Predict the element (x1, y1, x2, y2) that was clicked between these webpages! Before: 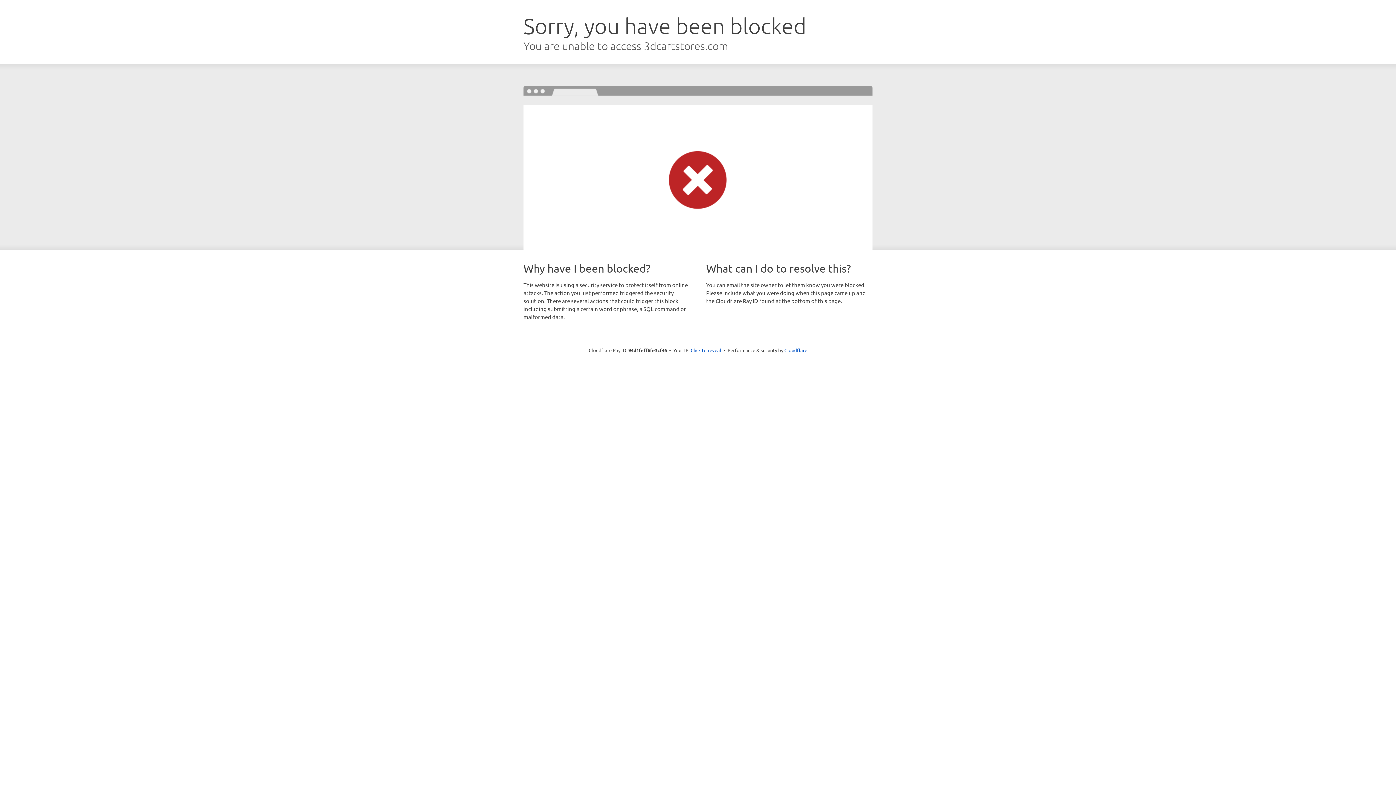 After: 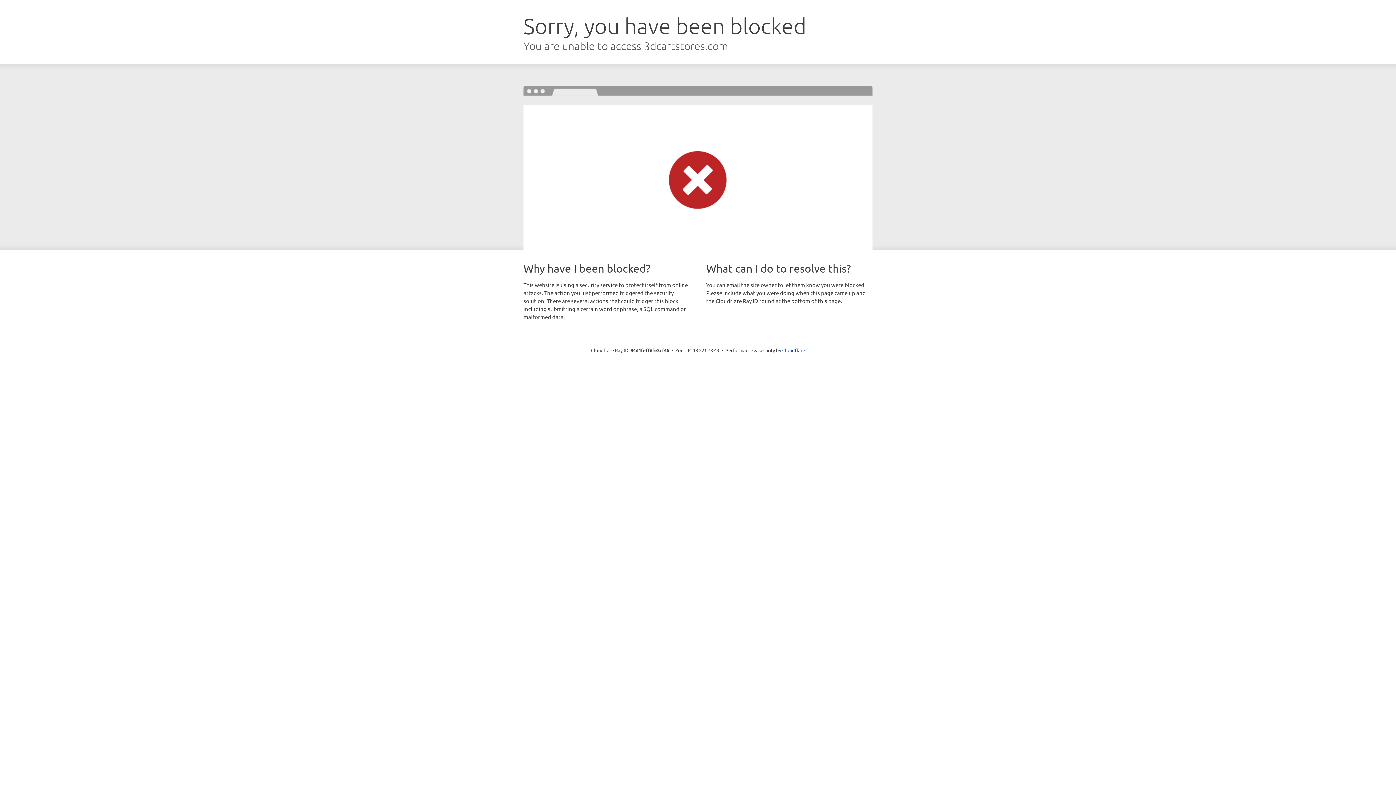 Action: label: Click to reveal bbox: (690, 346, 721, 353)